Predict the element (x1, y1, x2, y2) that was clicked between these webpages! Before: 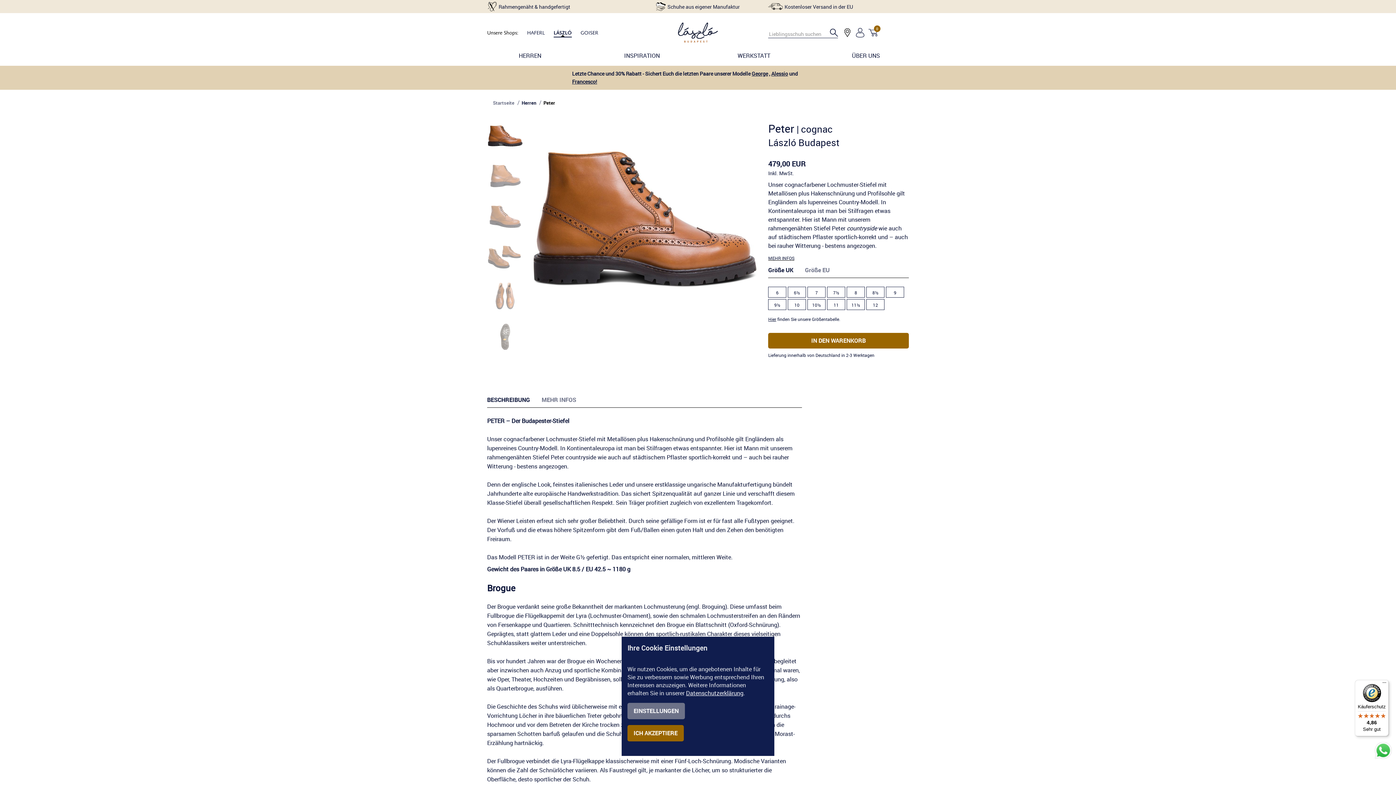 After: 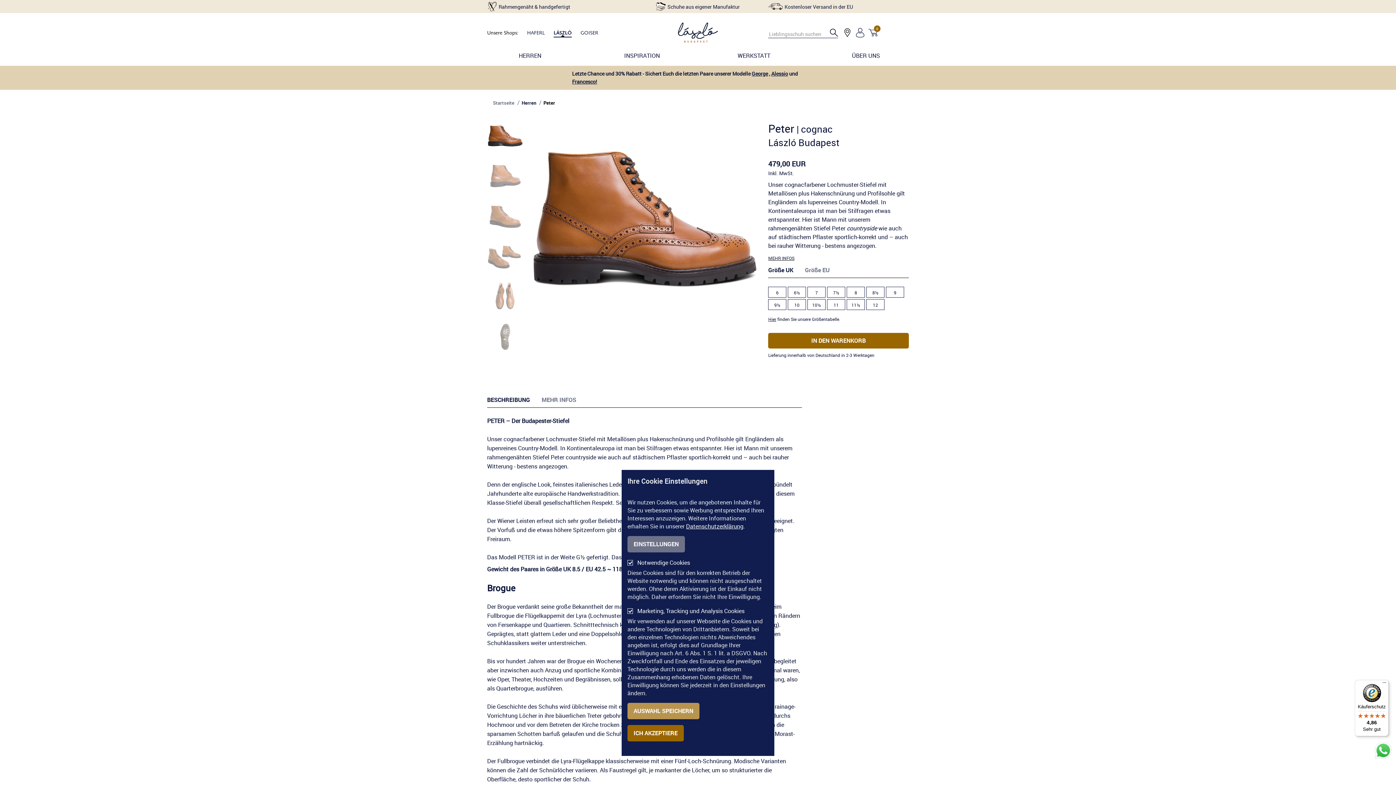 Action: label: EINSTELLUNGEN bbox: (627, 703, 685, 719)